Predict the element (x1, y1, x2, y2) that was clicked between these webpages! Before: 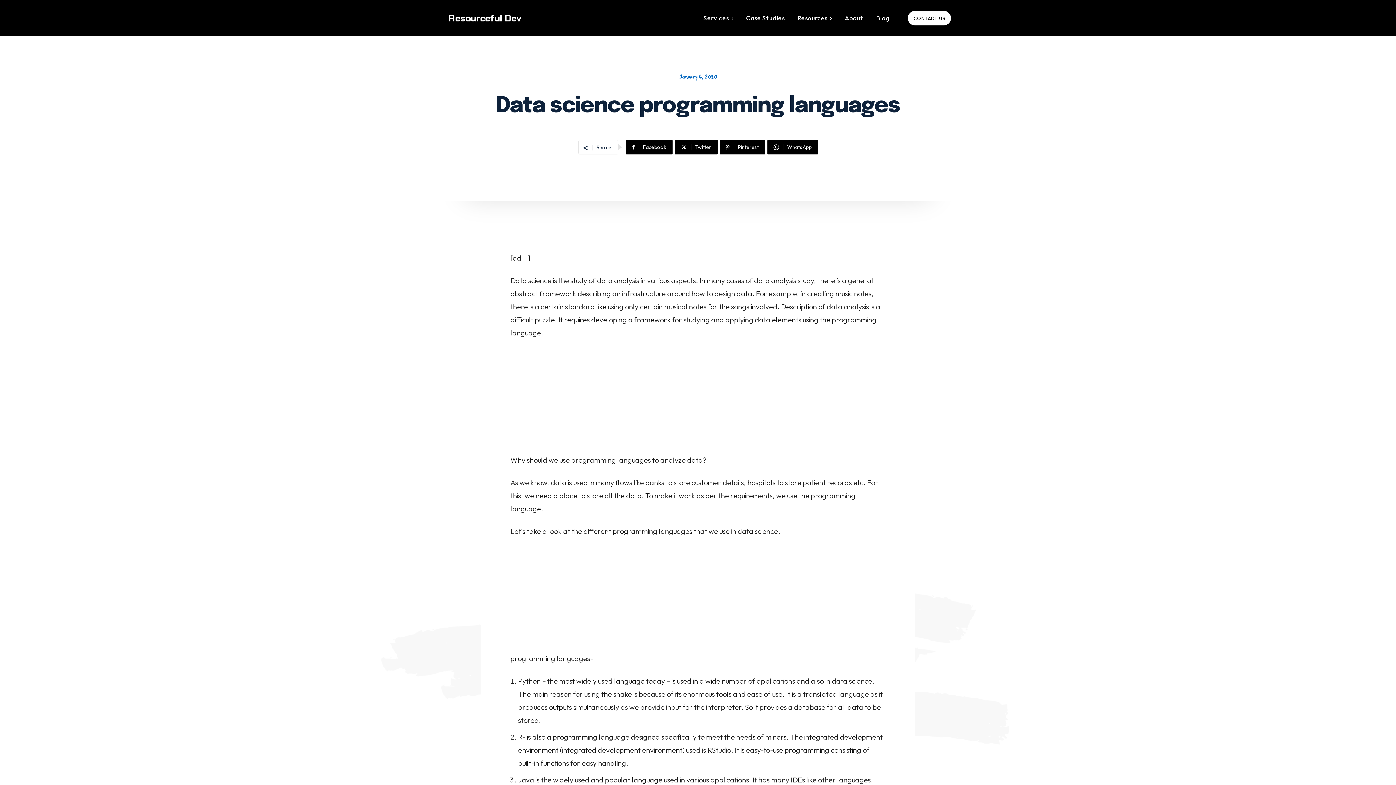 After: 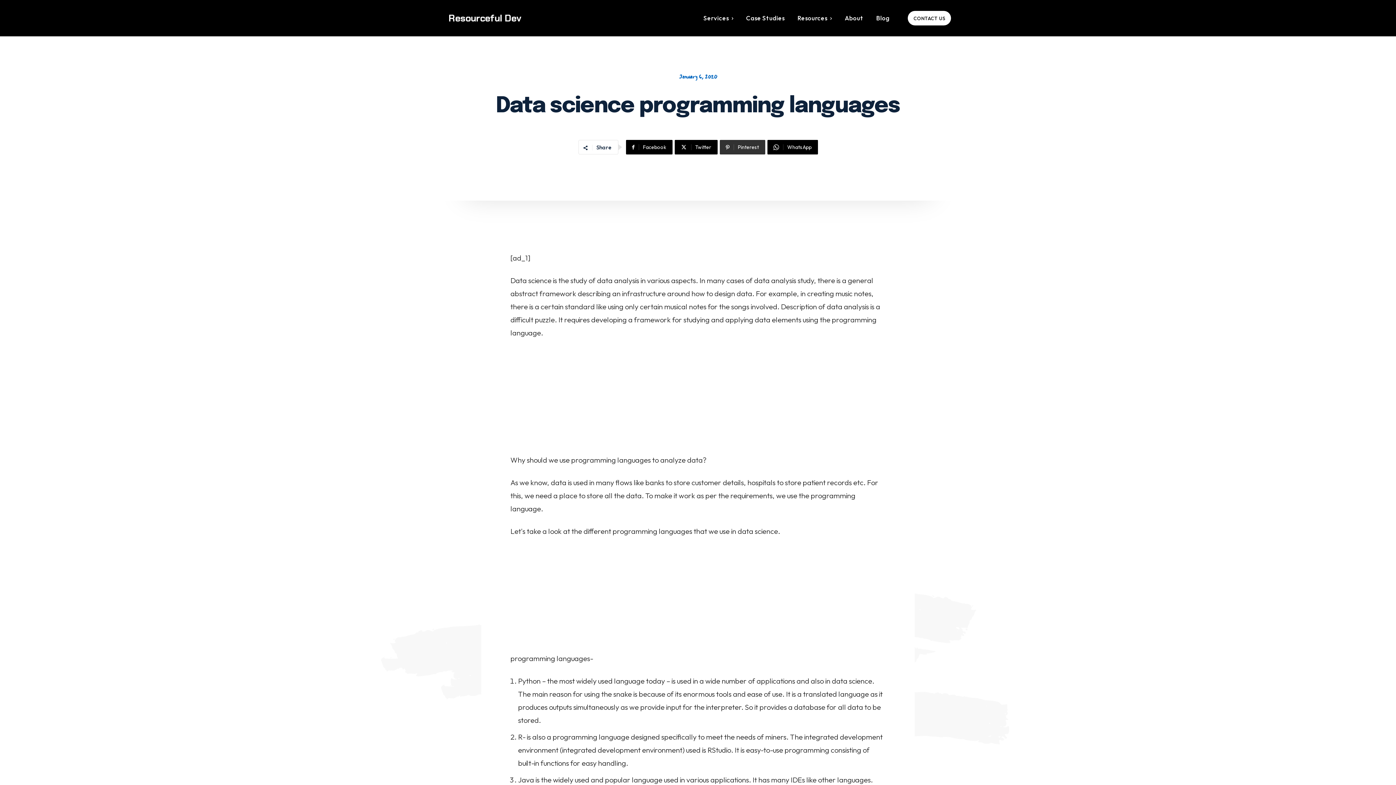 Action: bbox: (719, 140, 765, 154) label: Pinterest